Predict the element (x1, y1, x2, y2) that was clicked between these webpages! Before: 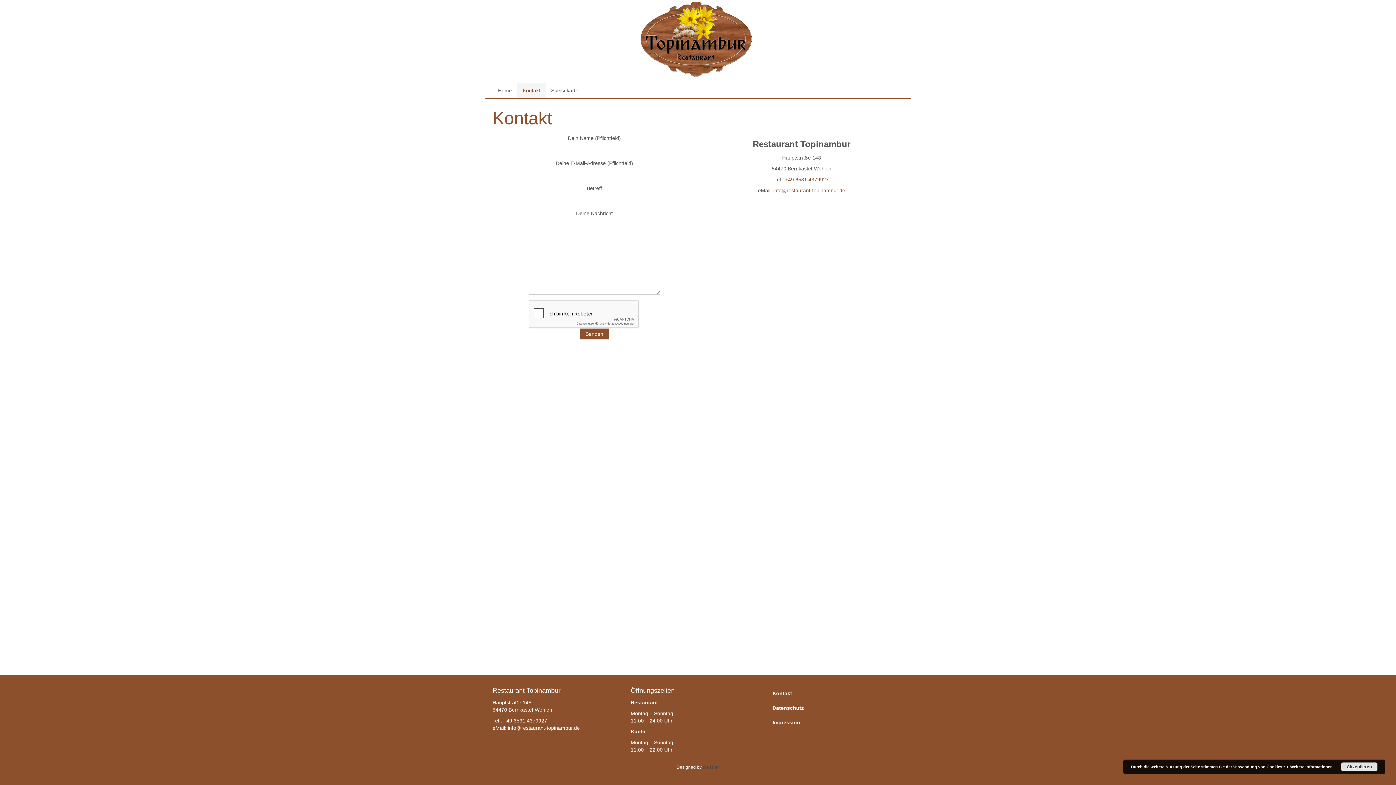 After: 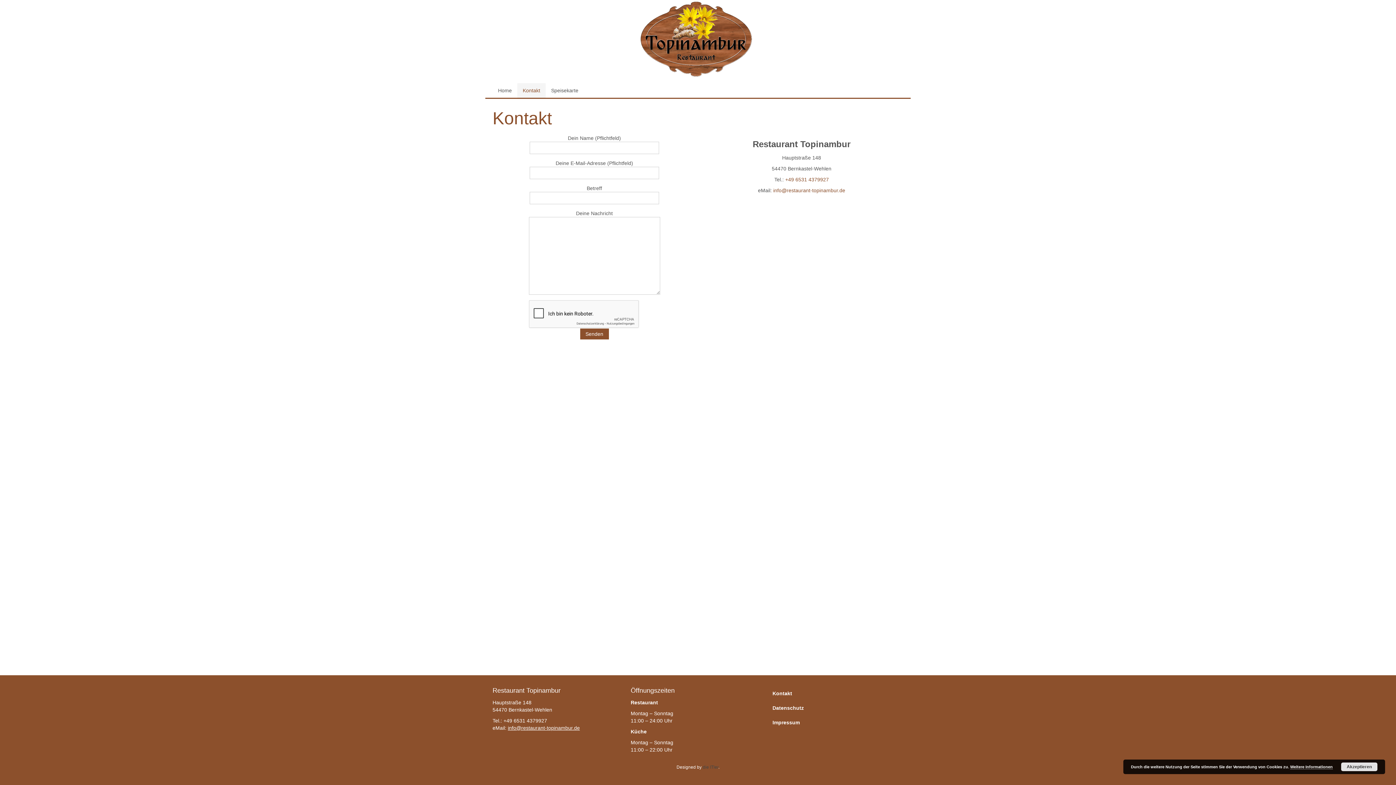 Action: bbox: (508, 725, 580, 731) label: info@restaurant-topinambur.de